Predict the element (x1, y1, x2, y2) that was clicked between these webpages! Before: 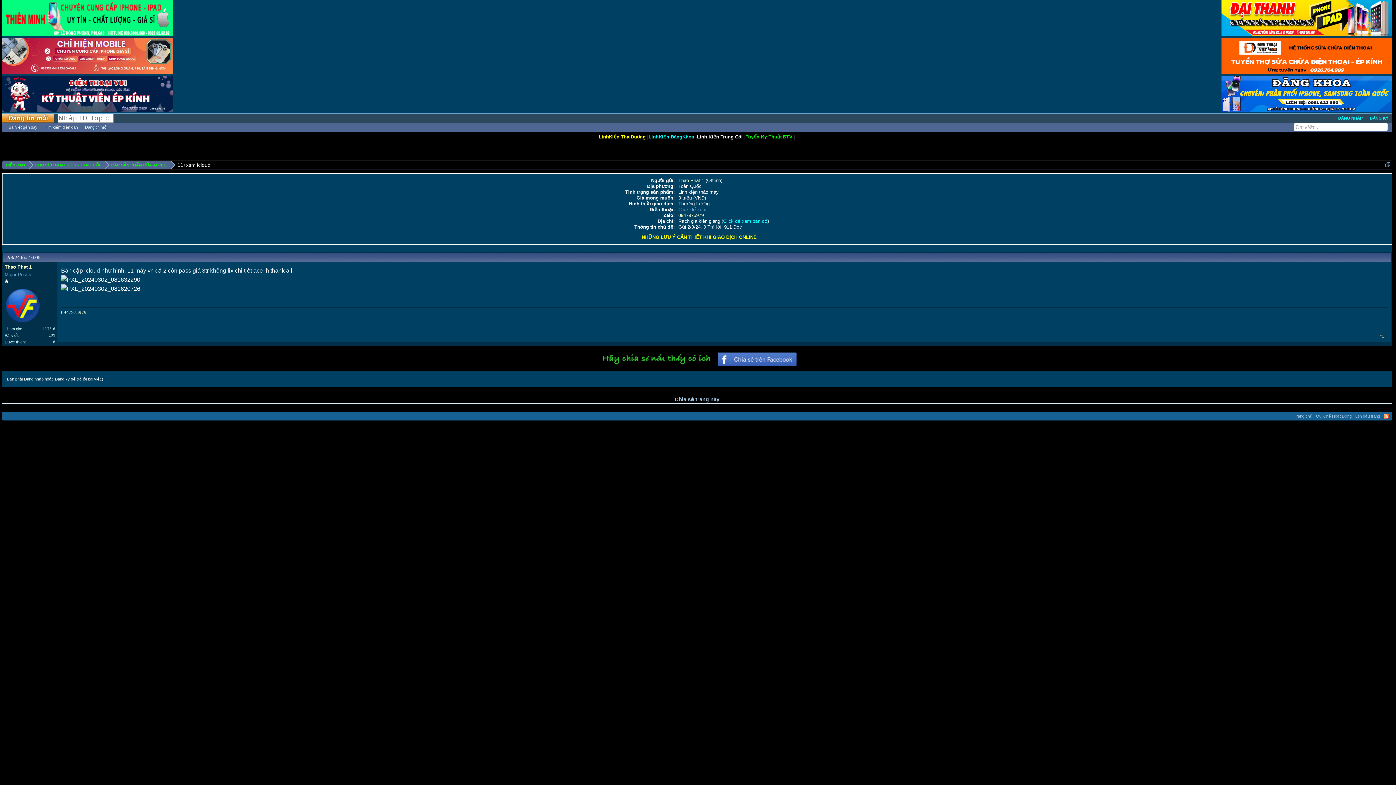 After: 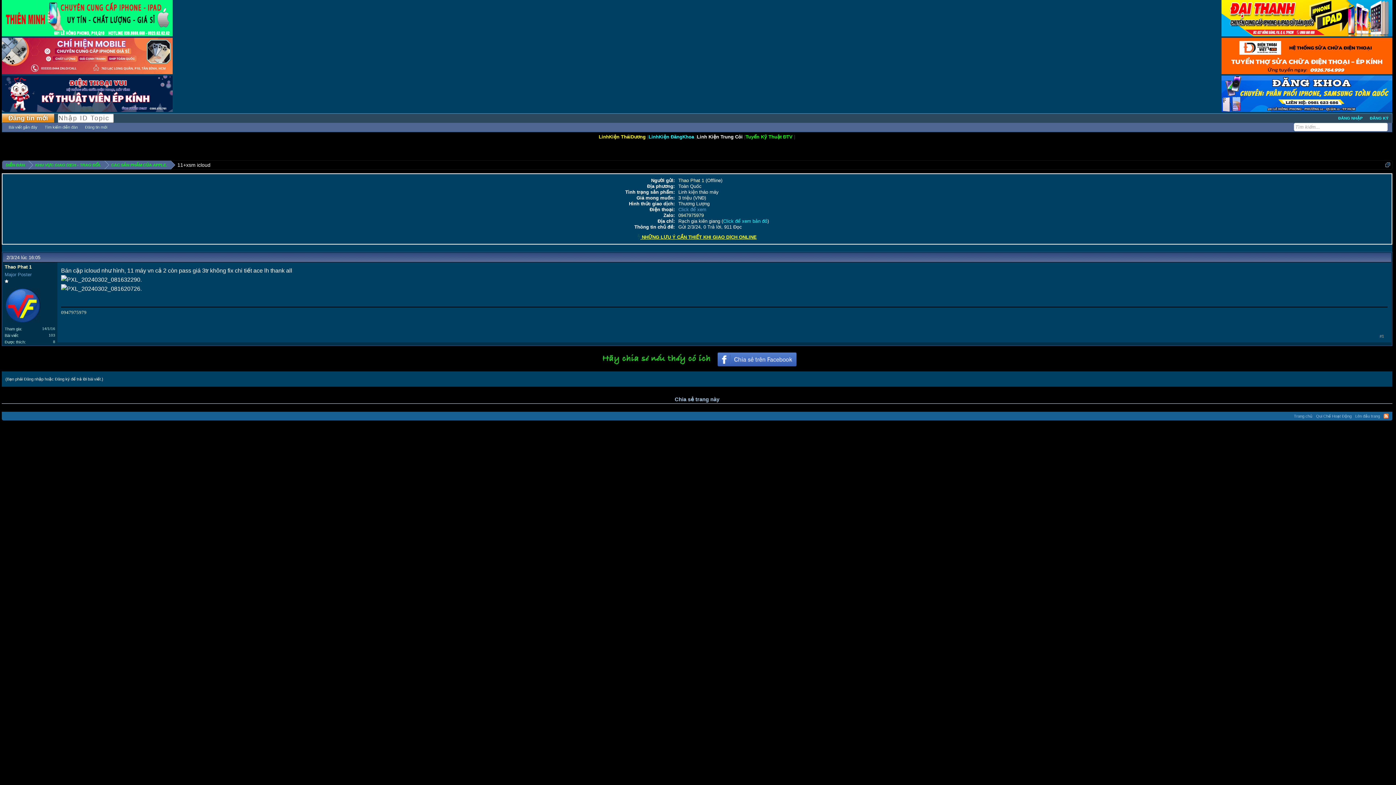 Action: bbox: (637, 234, 756, 240) label:  NHỮNG LƯU Ý CẦN THIẾT KHI GIAO DỊCH ONLINE